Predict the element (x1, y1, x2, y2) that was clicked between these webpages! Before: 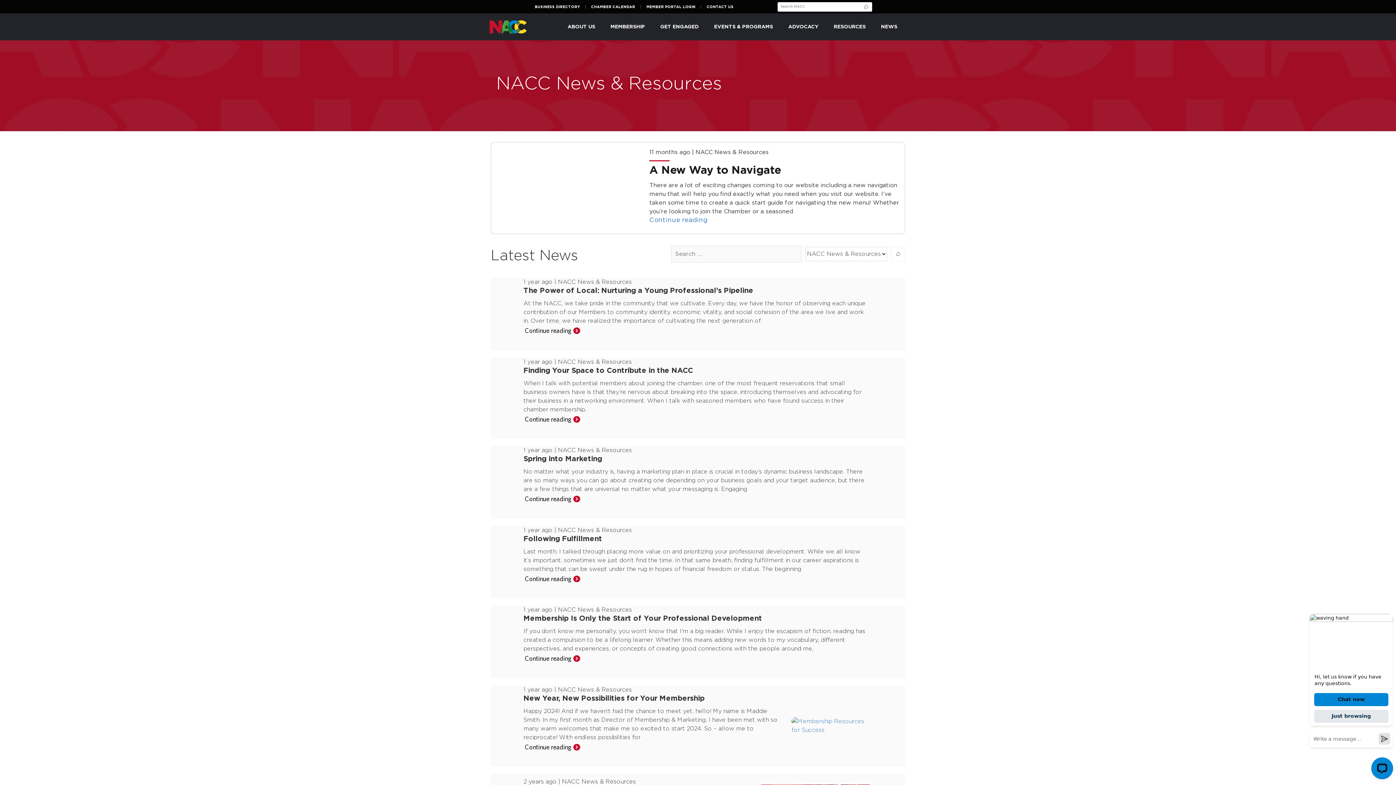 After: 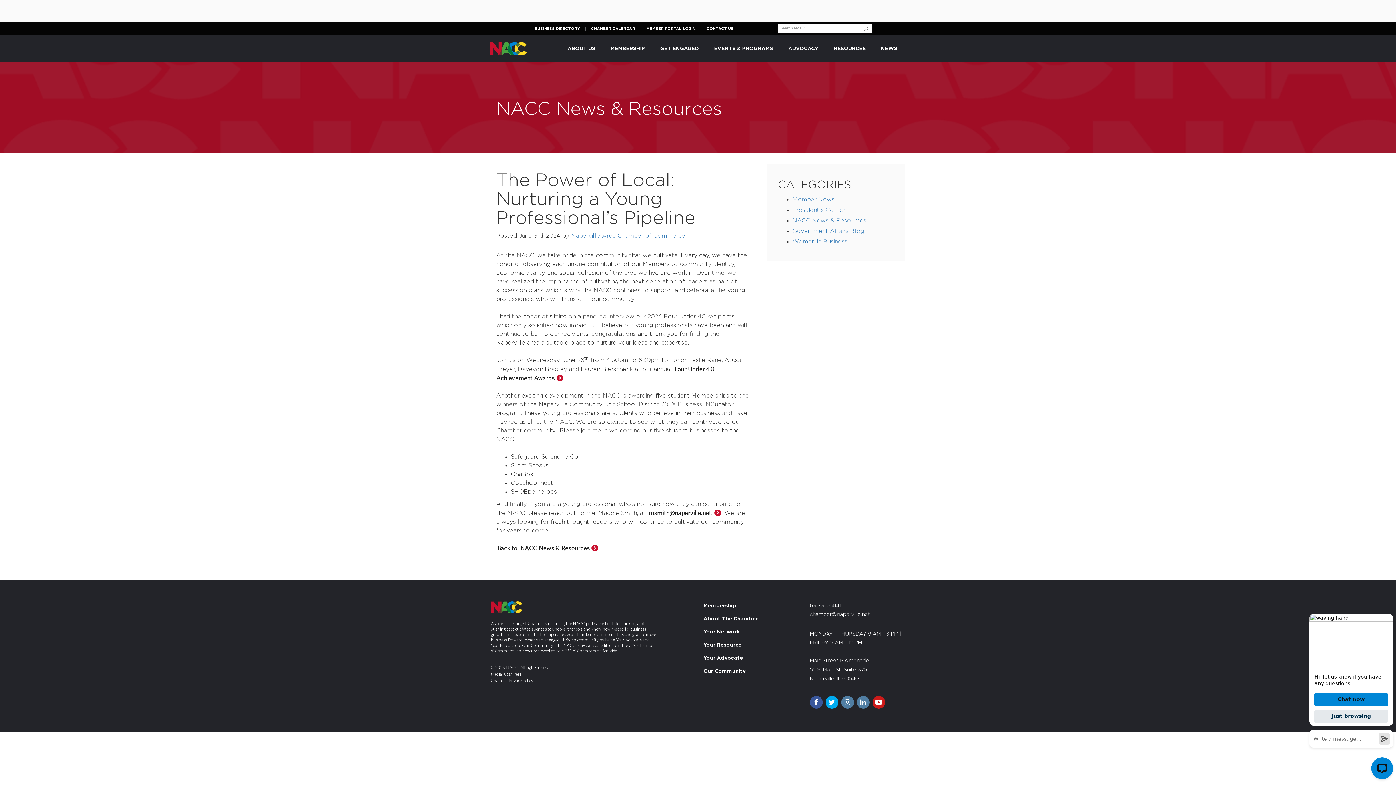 Action: bbox: (523, 325, 867, 335) label: Continue reading